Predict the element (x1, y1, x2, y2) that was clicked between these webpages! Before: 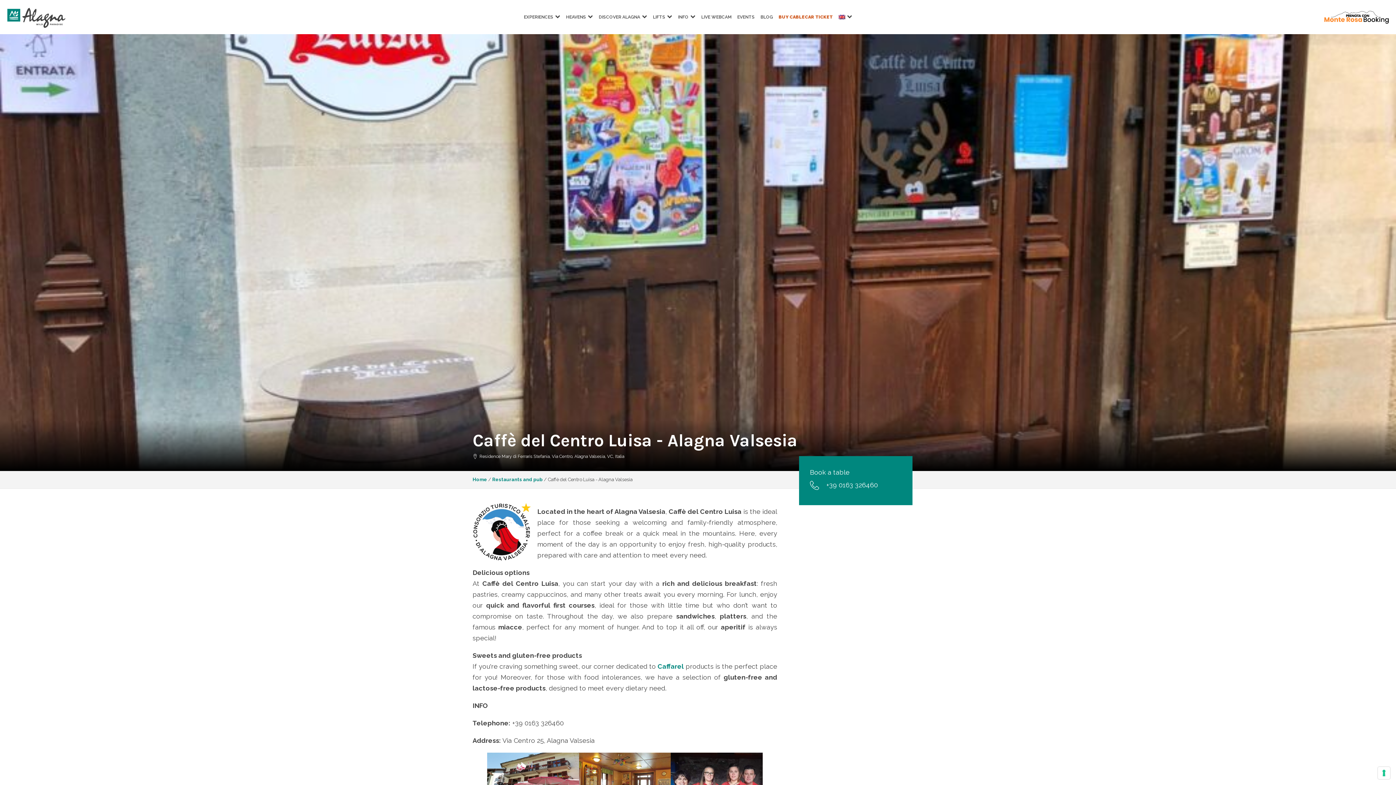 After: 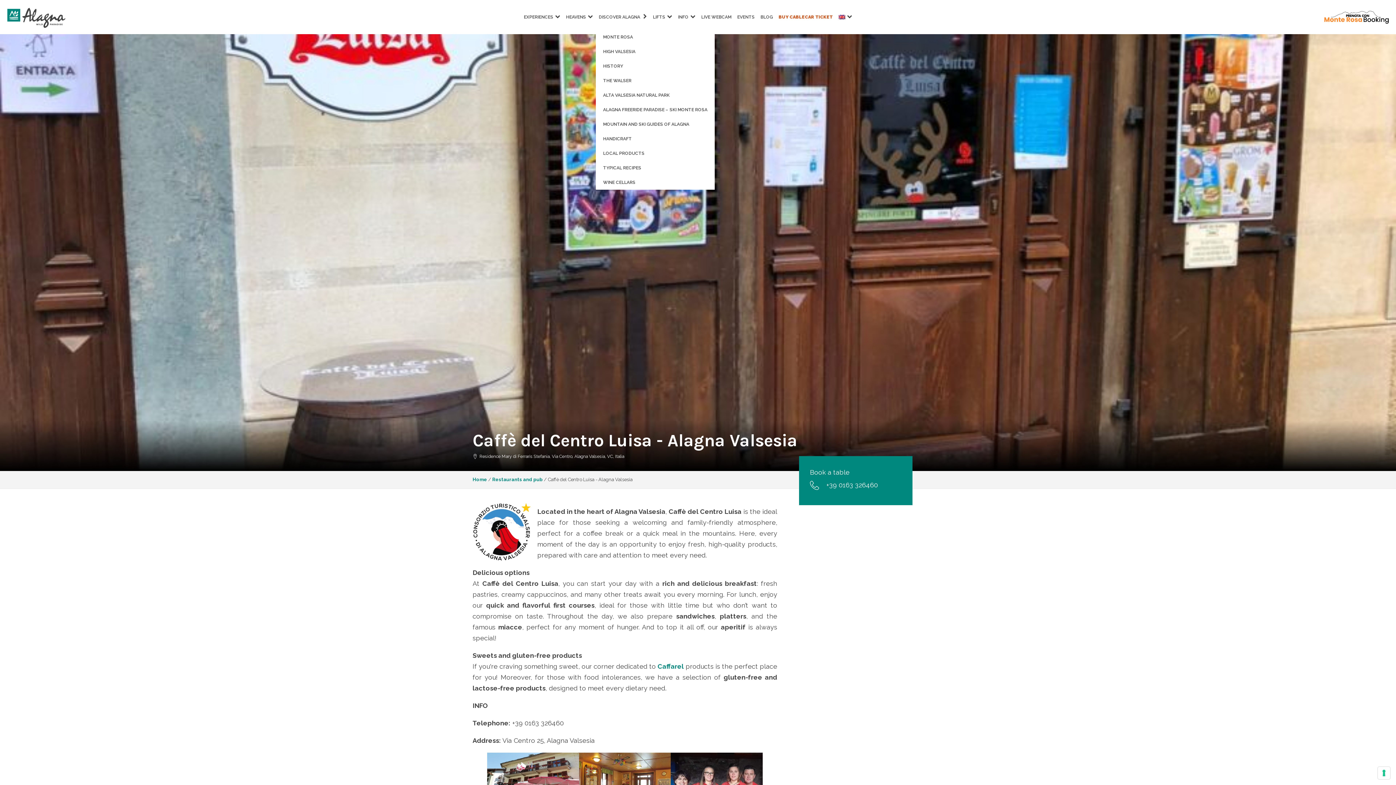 Action: bbox: (595, 4, 650, 29) label: DISCOVER ALAGNA